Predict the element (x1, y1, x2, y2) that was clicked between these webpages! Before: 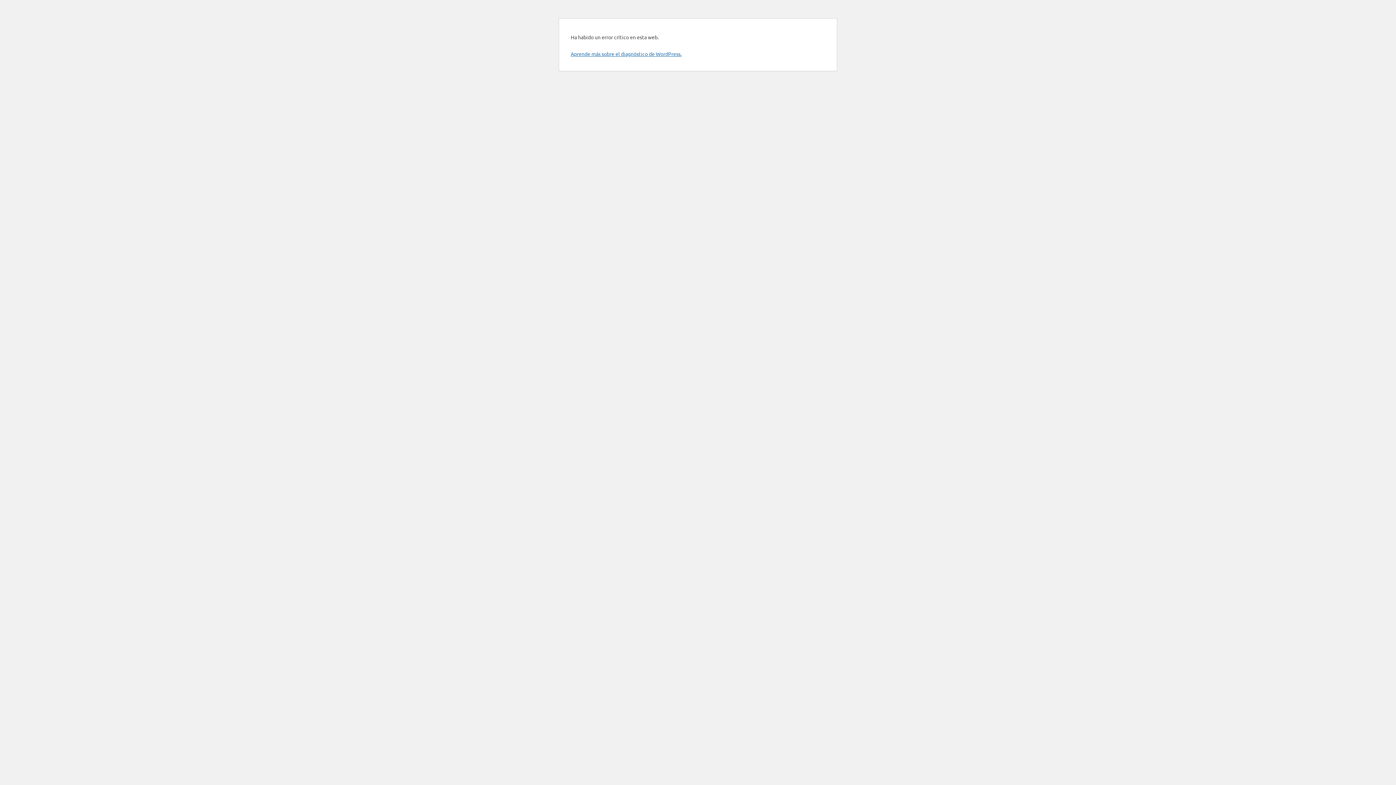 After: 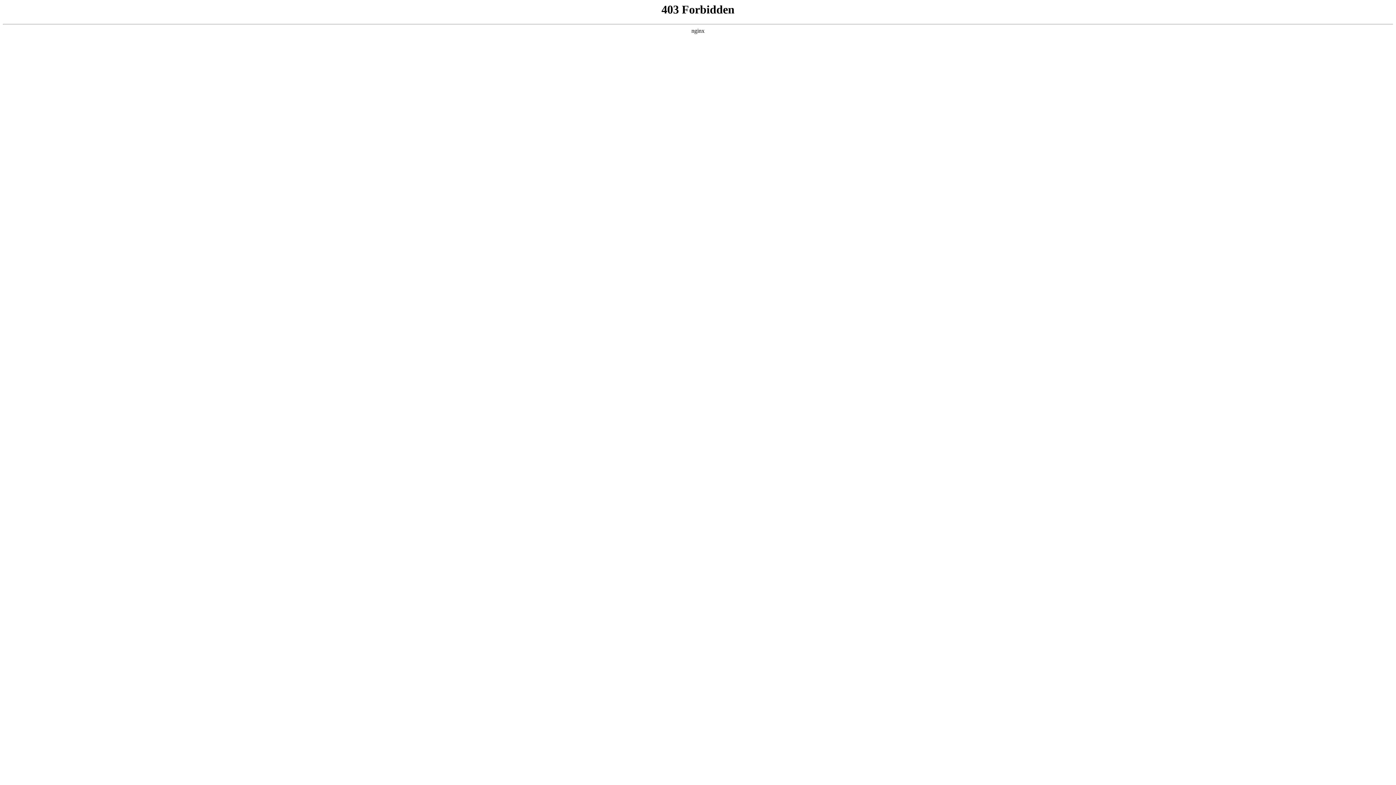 Action: label: Aprende más sobre el diagnóstico de WordPress. bbox: (570, 50, 681, 57)